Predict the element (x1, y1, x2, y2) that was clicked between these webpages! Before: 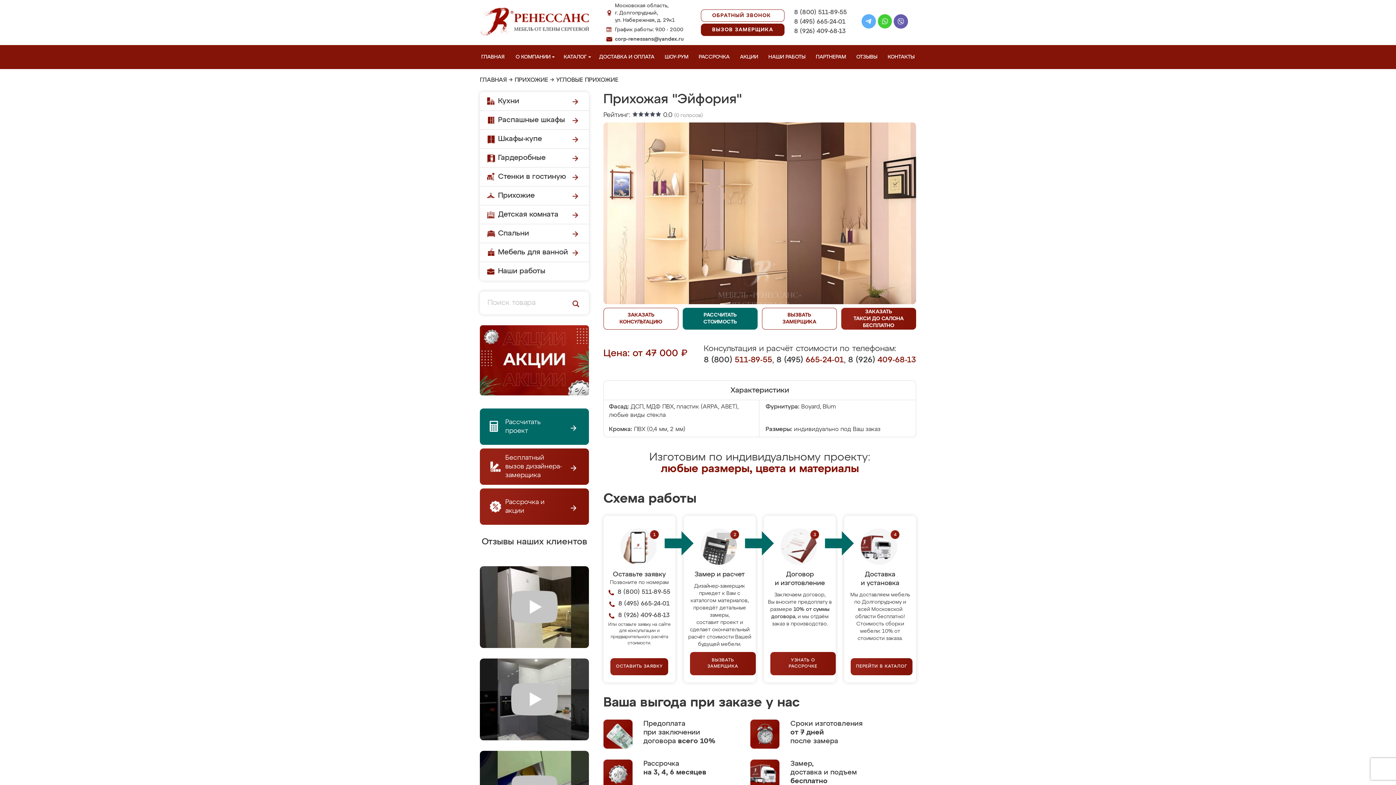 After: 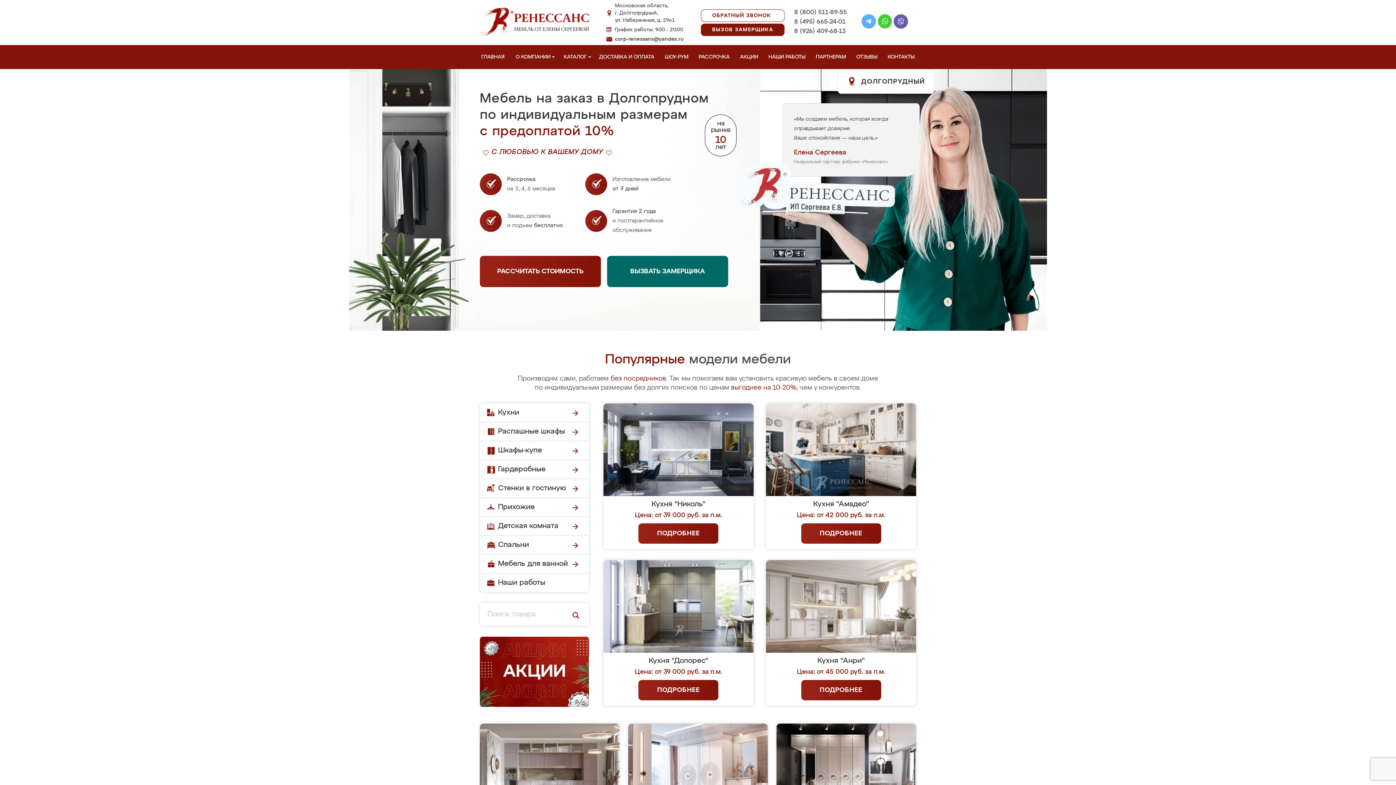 Action: bbox: (480, 31, 589, 36)